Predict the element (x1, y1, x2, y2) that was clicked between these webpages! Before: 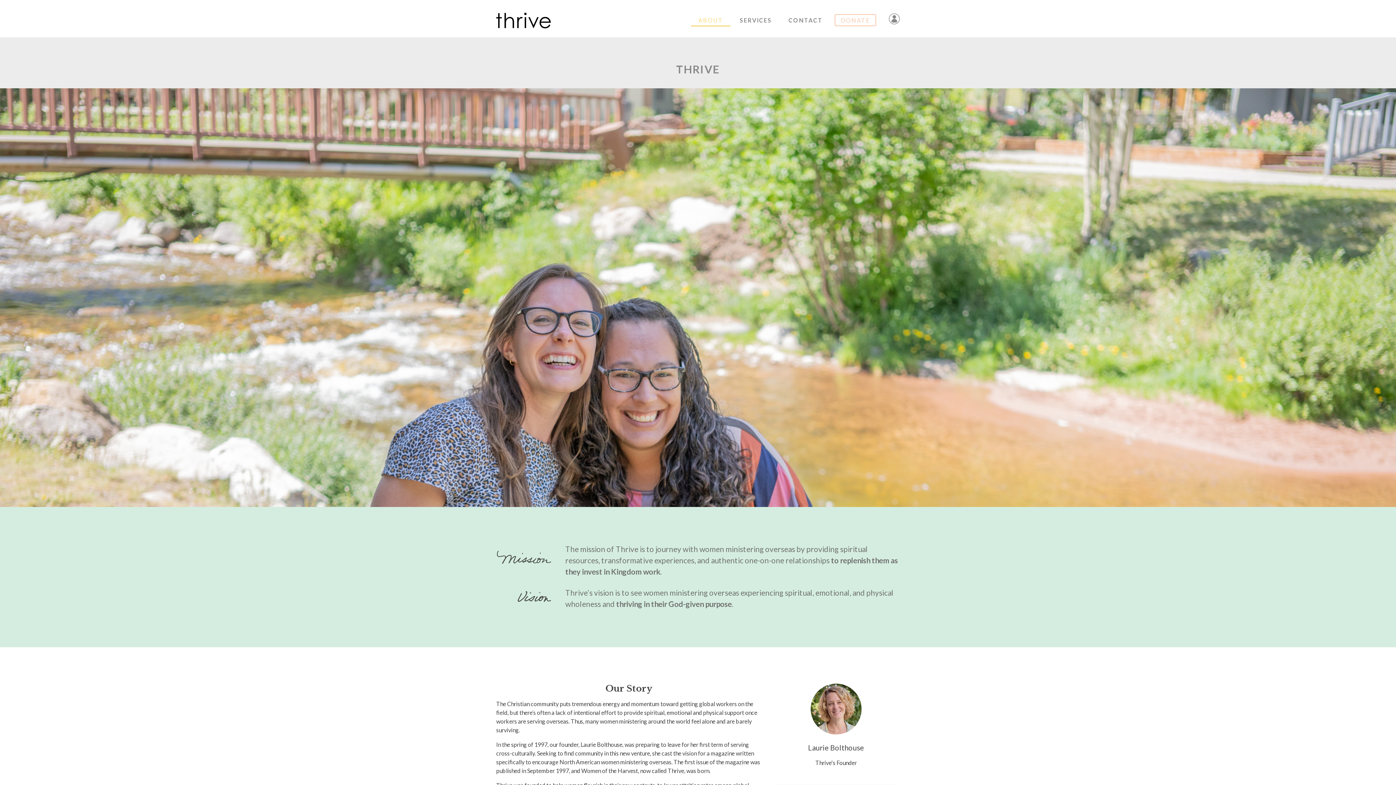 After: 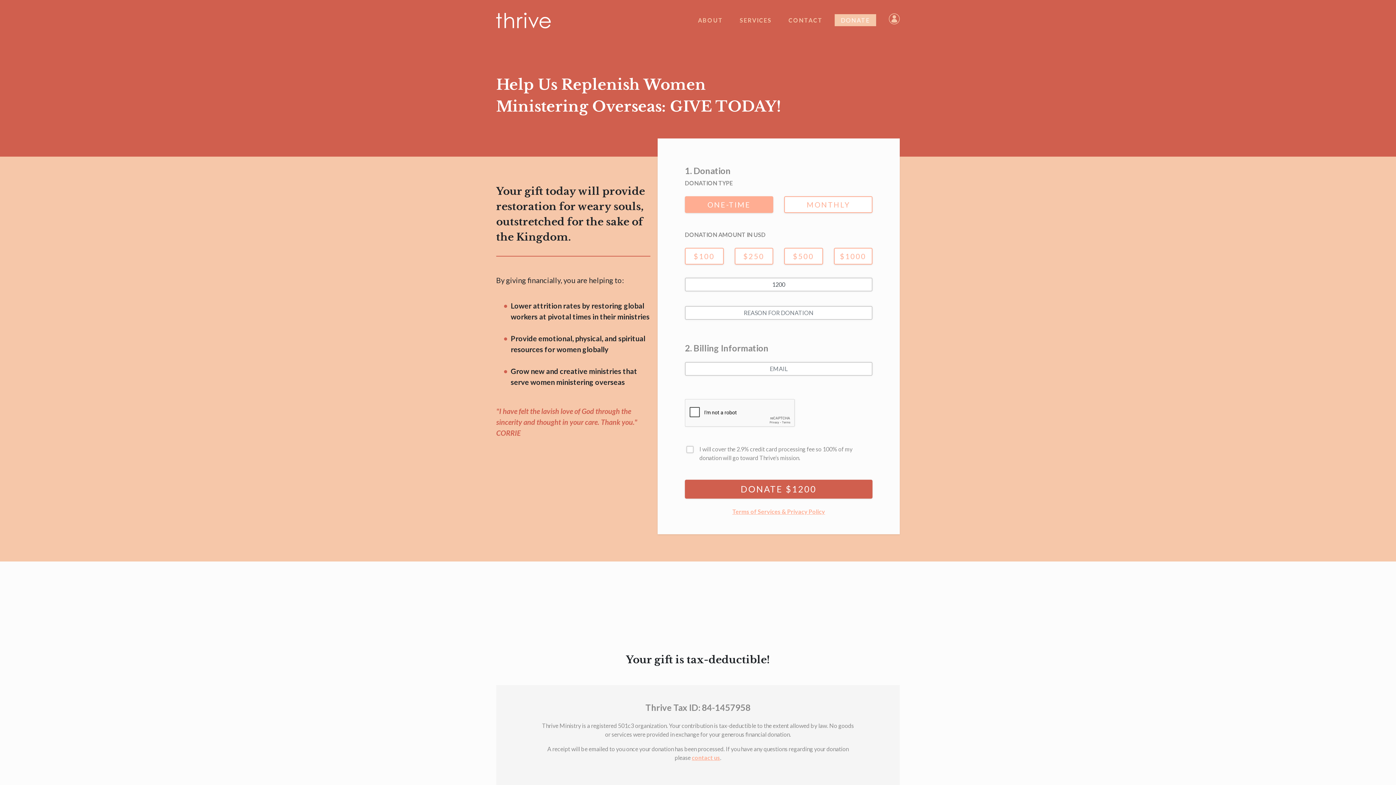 Action: label: DONATE bbox: (834, 14, 876, 26)